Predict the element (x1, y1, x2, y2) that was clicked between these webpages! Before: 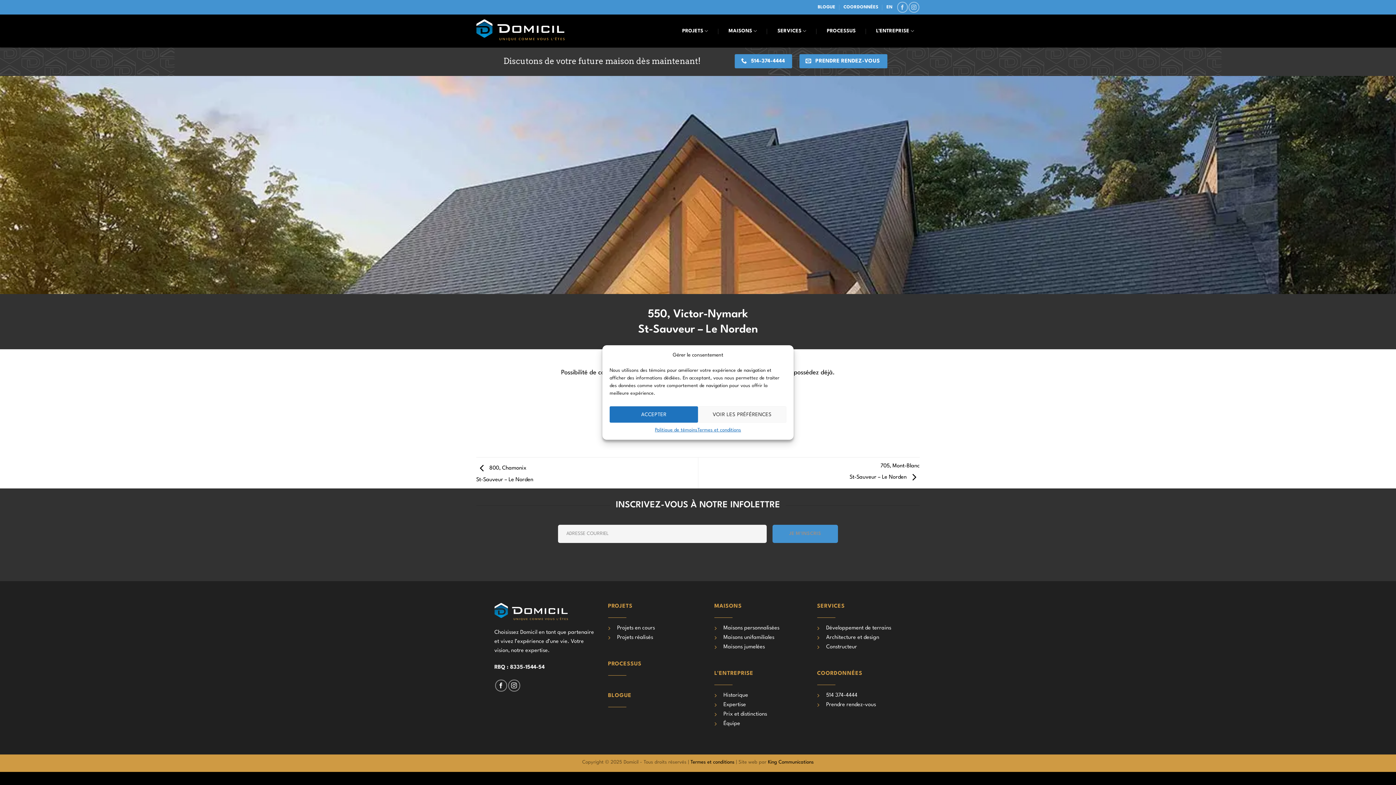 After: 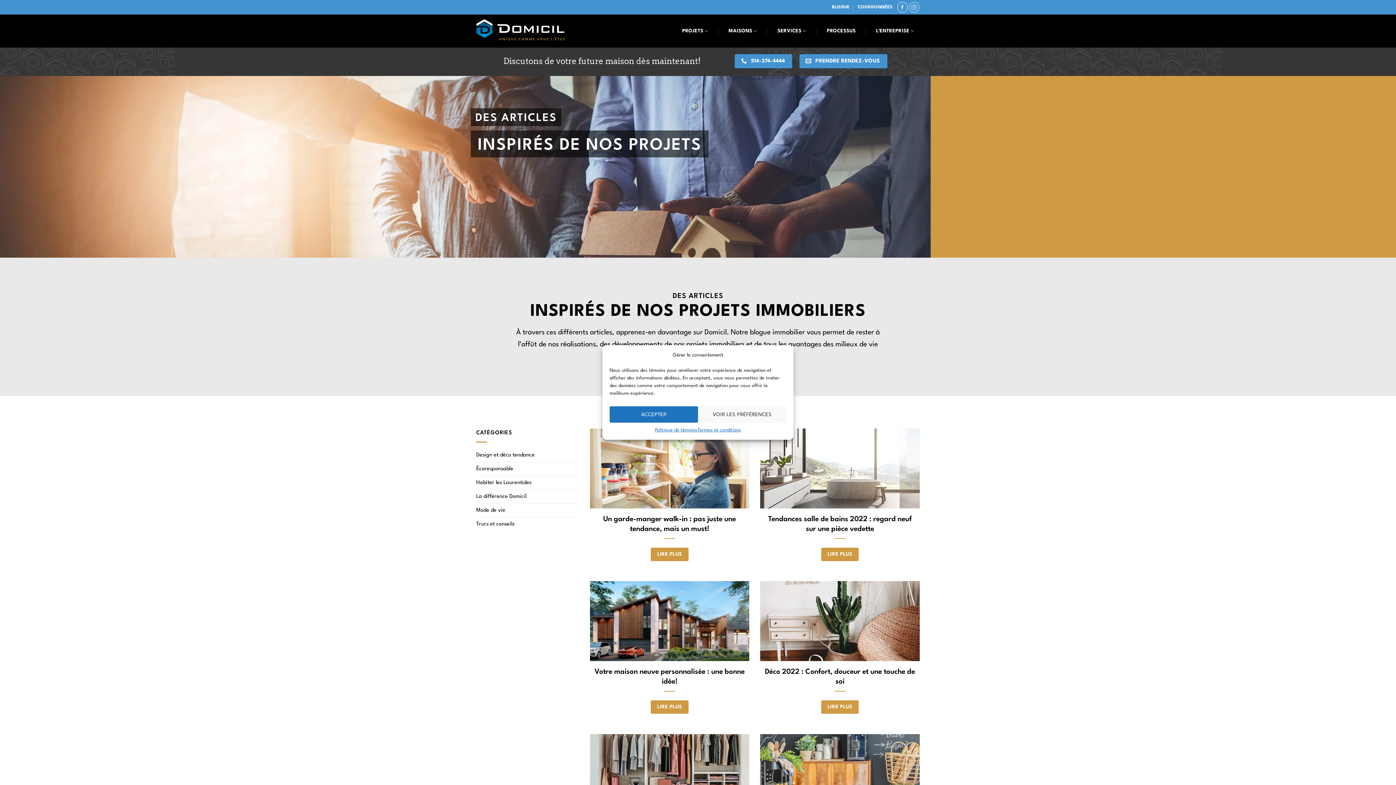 Action: bbox: (608, 693, 631, 698) label: BLOGUE